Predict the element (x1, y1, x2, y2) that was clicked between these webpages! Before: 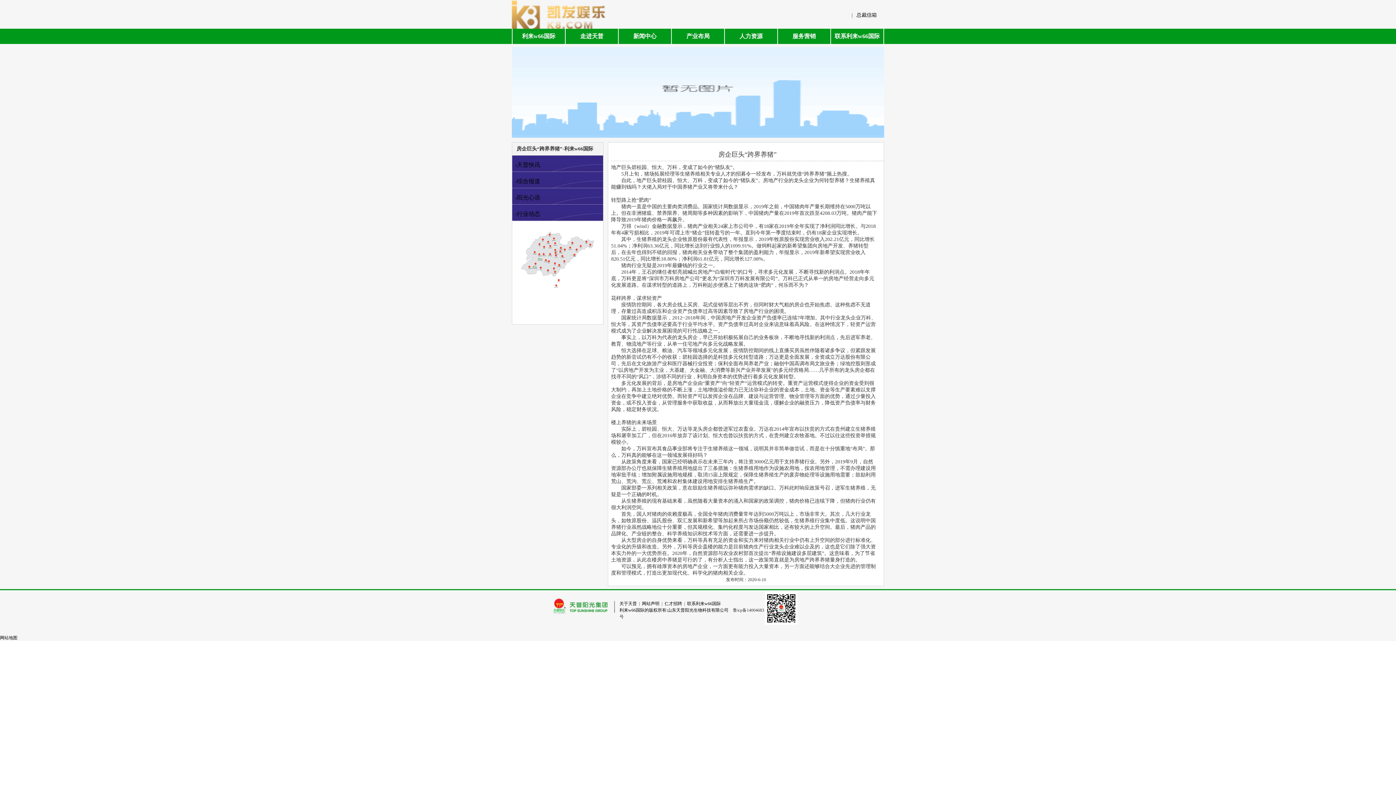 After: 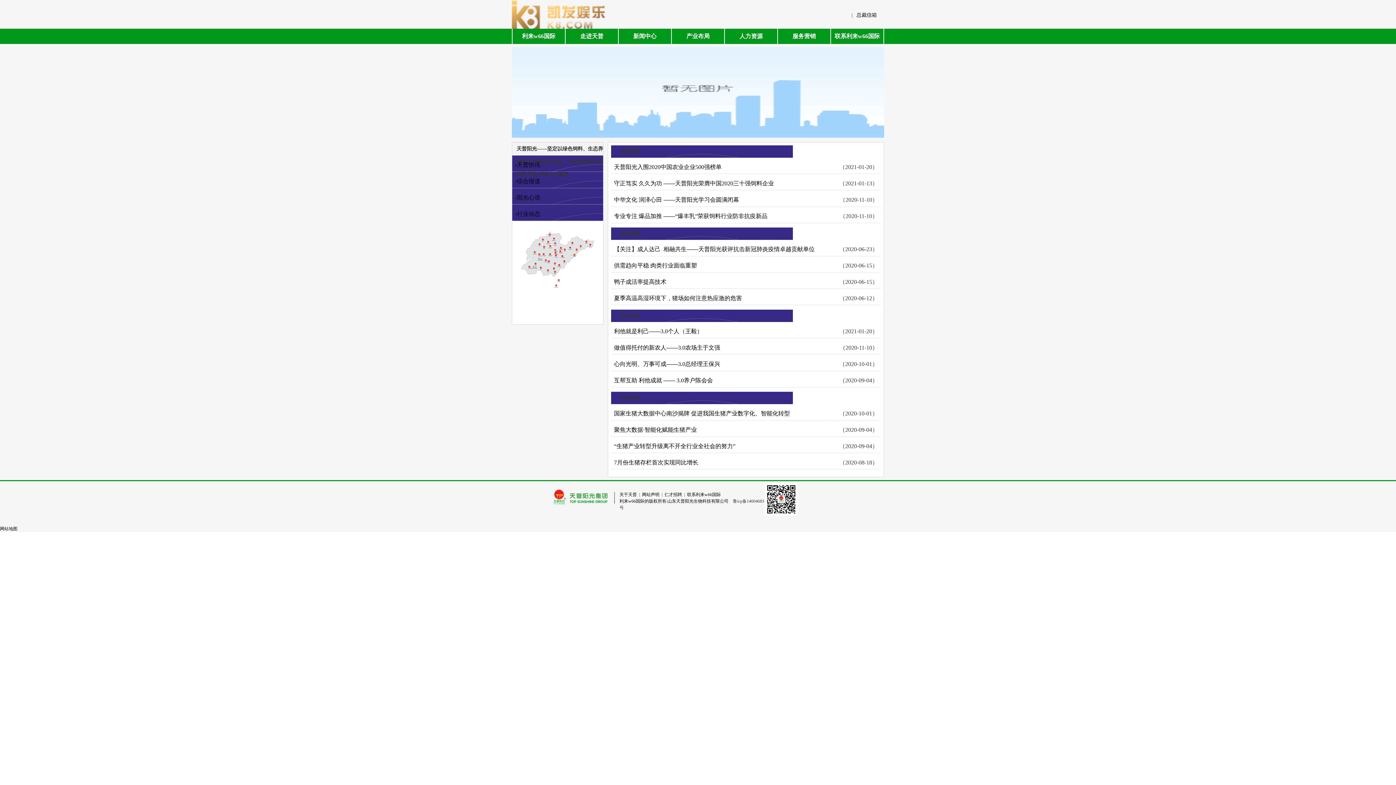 Action: bbox: (618, 28, 671, 44) label: 新闻中心